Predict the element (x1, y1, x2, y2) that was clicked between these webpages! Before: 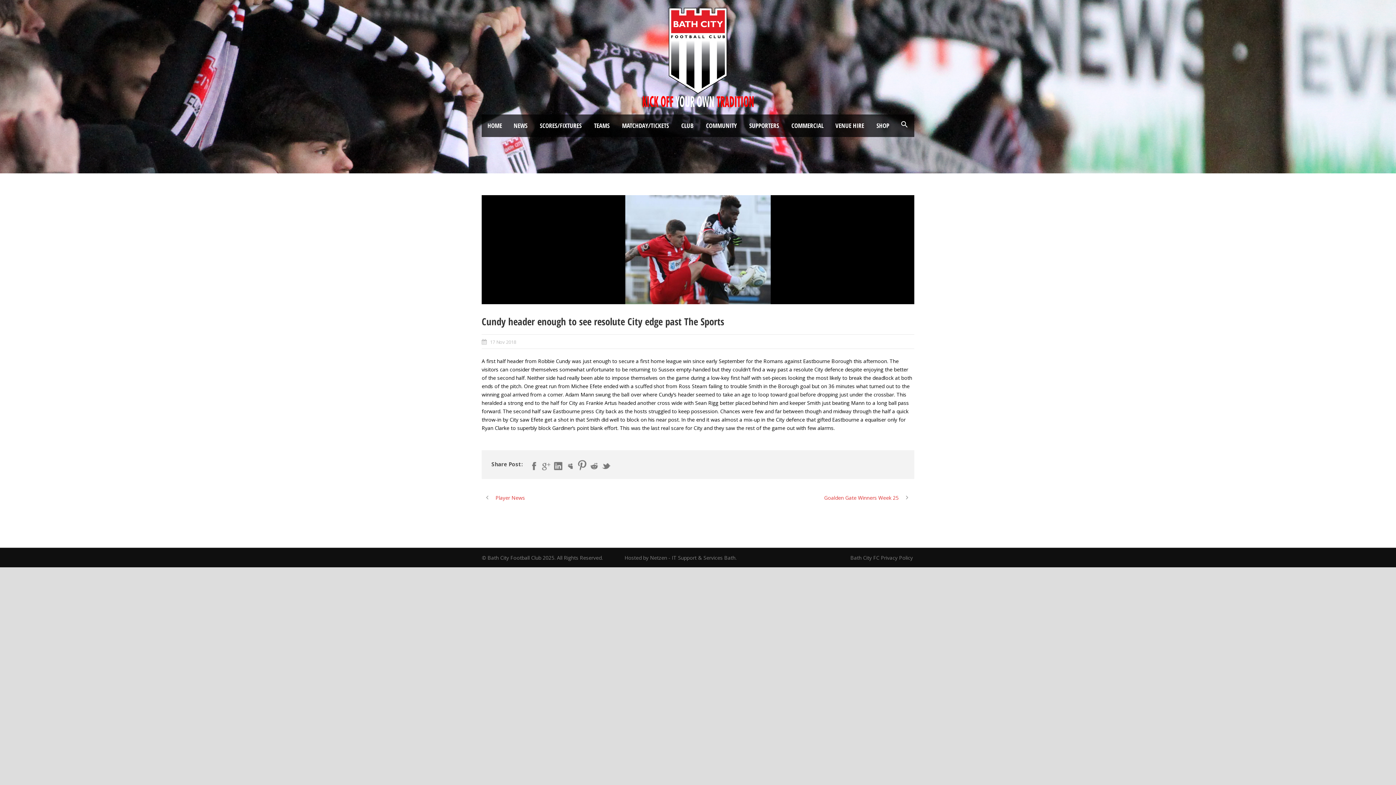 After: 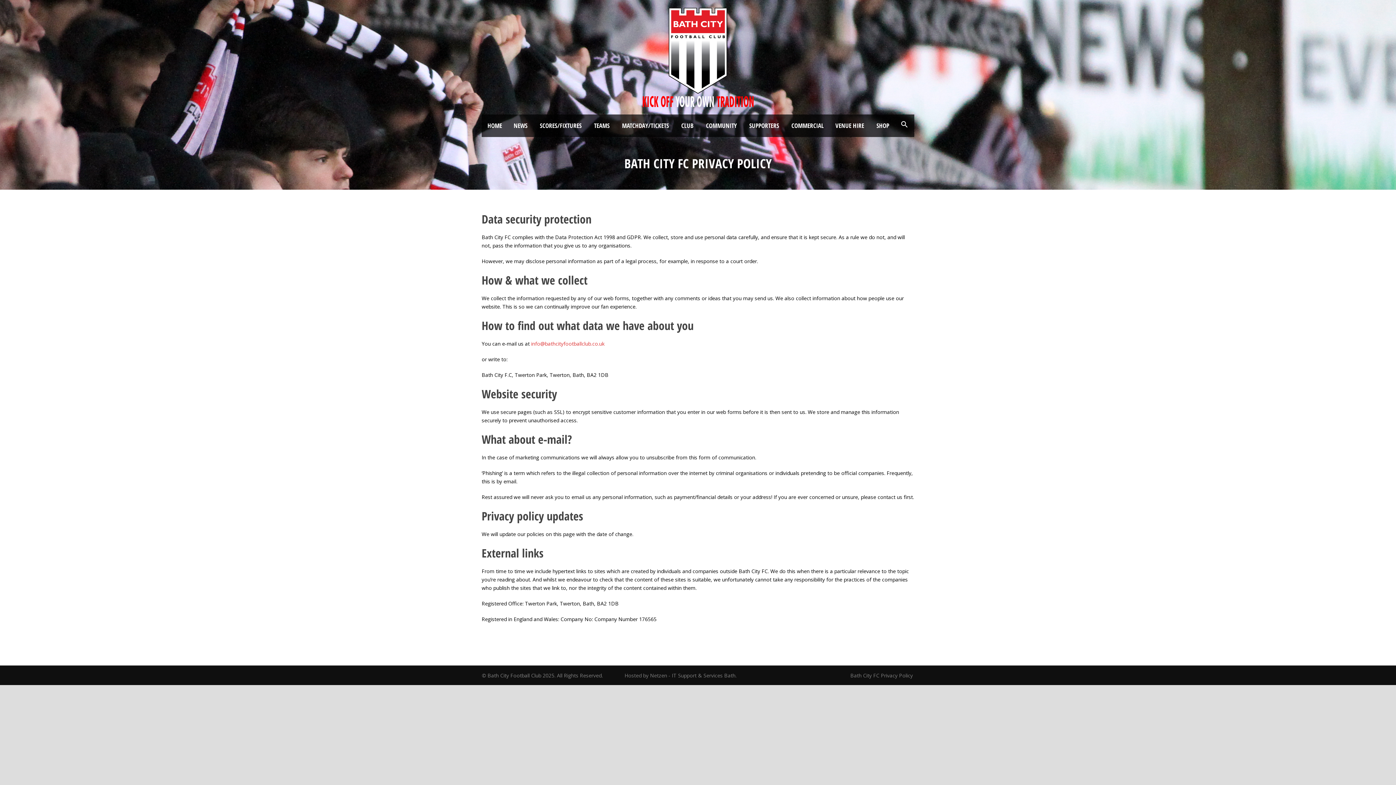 Action: label: Bath City FC Privacy Policy  bbox: (850, 554, 914, 561)